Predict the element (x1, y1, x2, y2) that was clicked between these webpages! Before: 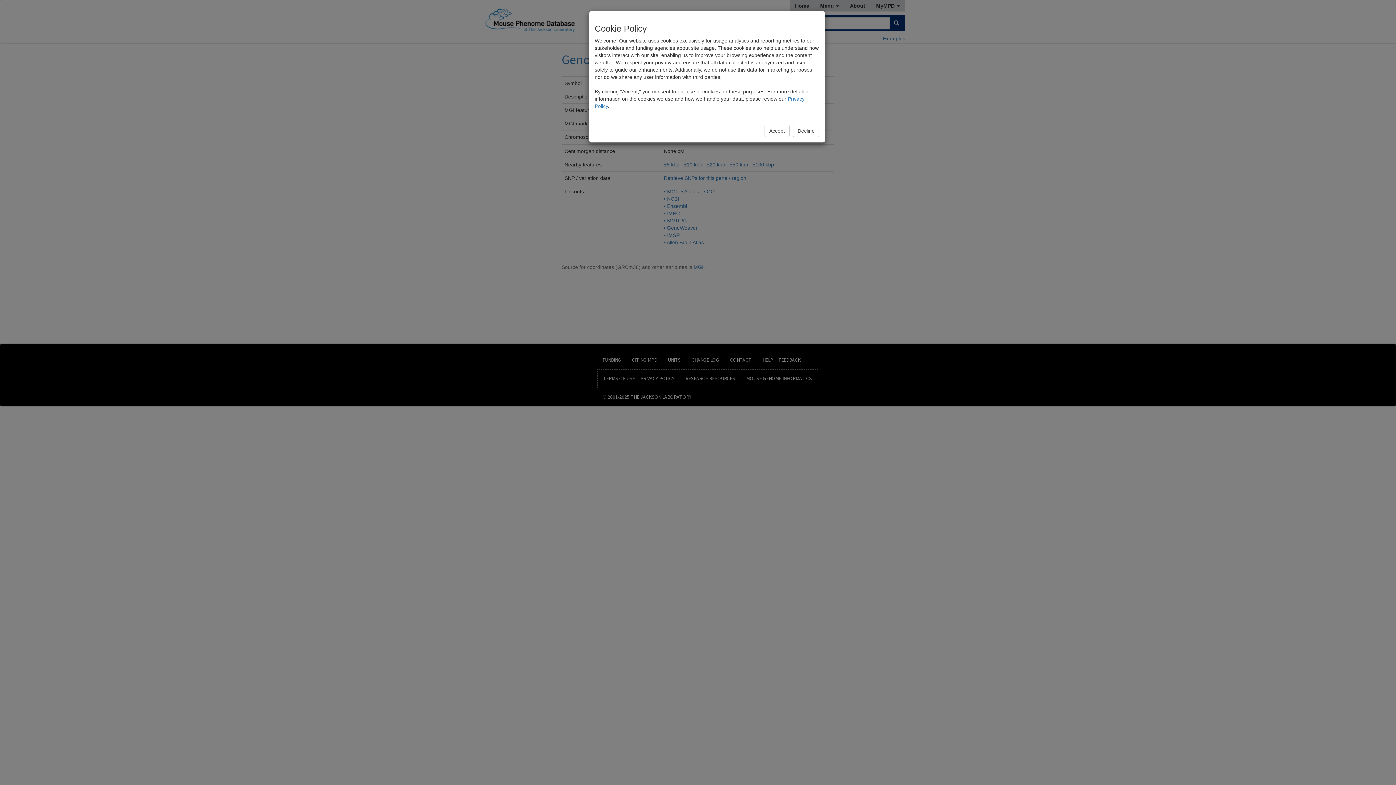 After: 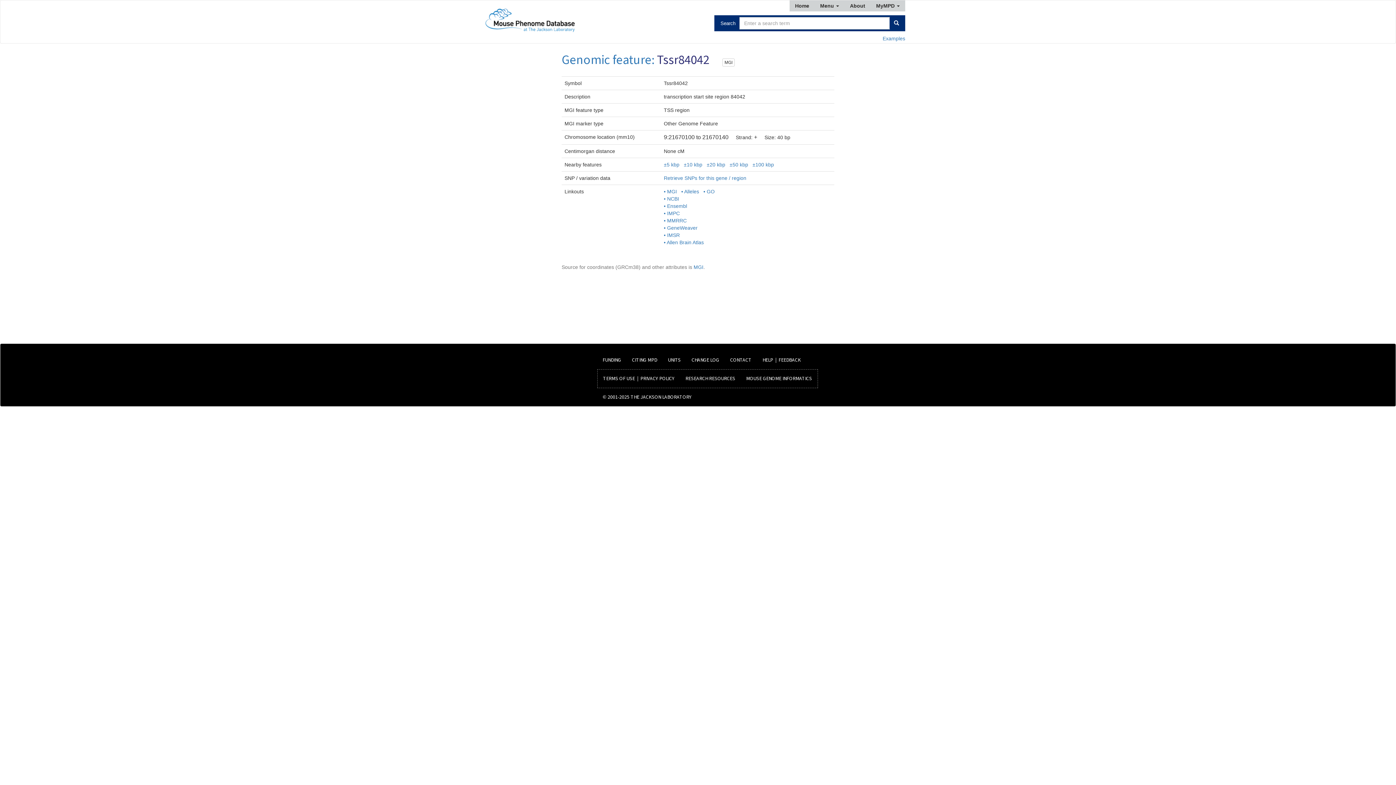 Action: bbox: (793, 124, 819, 137) label: Decline